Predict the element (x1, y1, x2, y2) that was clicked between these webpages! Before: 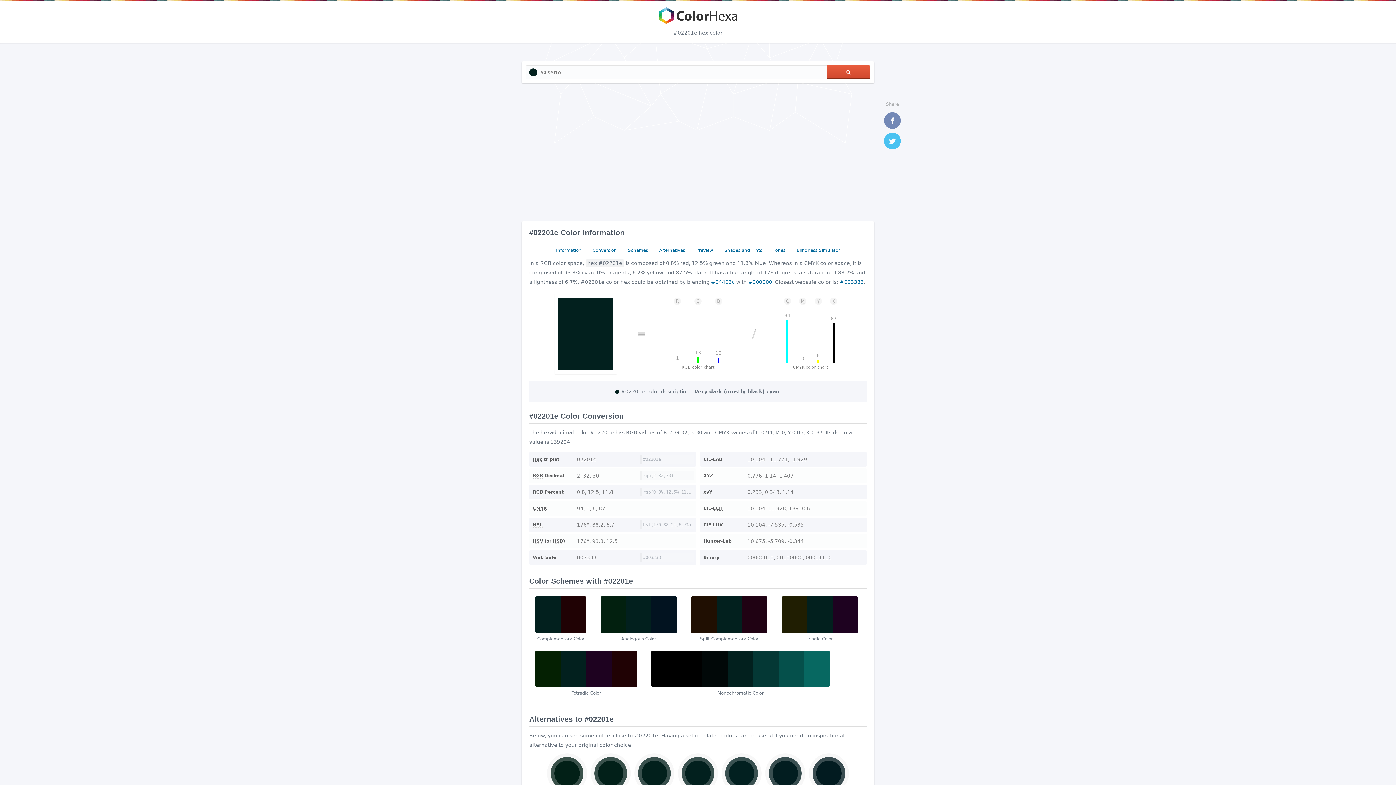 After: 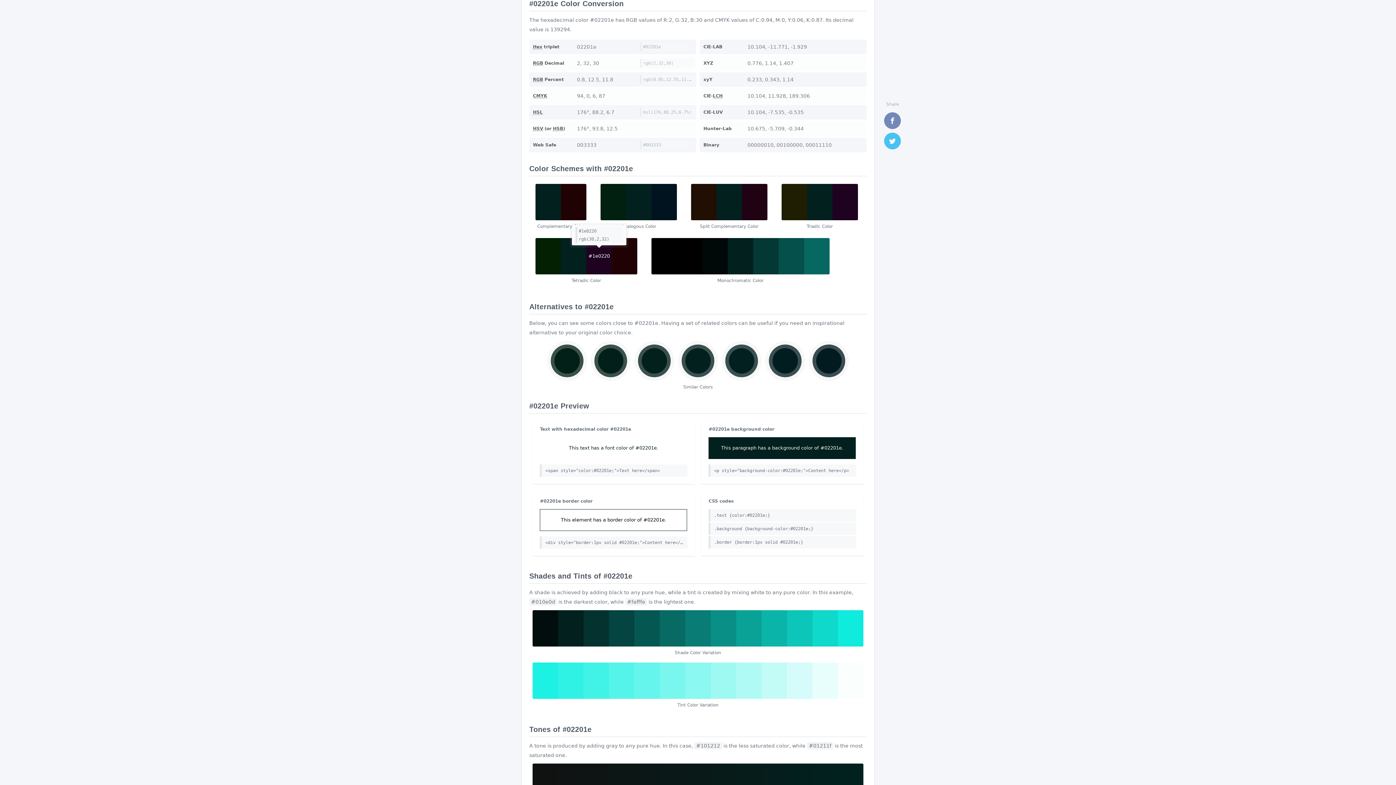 Action: bbox: (589, 245, 620, 255) label: Conversion